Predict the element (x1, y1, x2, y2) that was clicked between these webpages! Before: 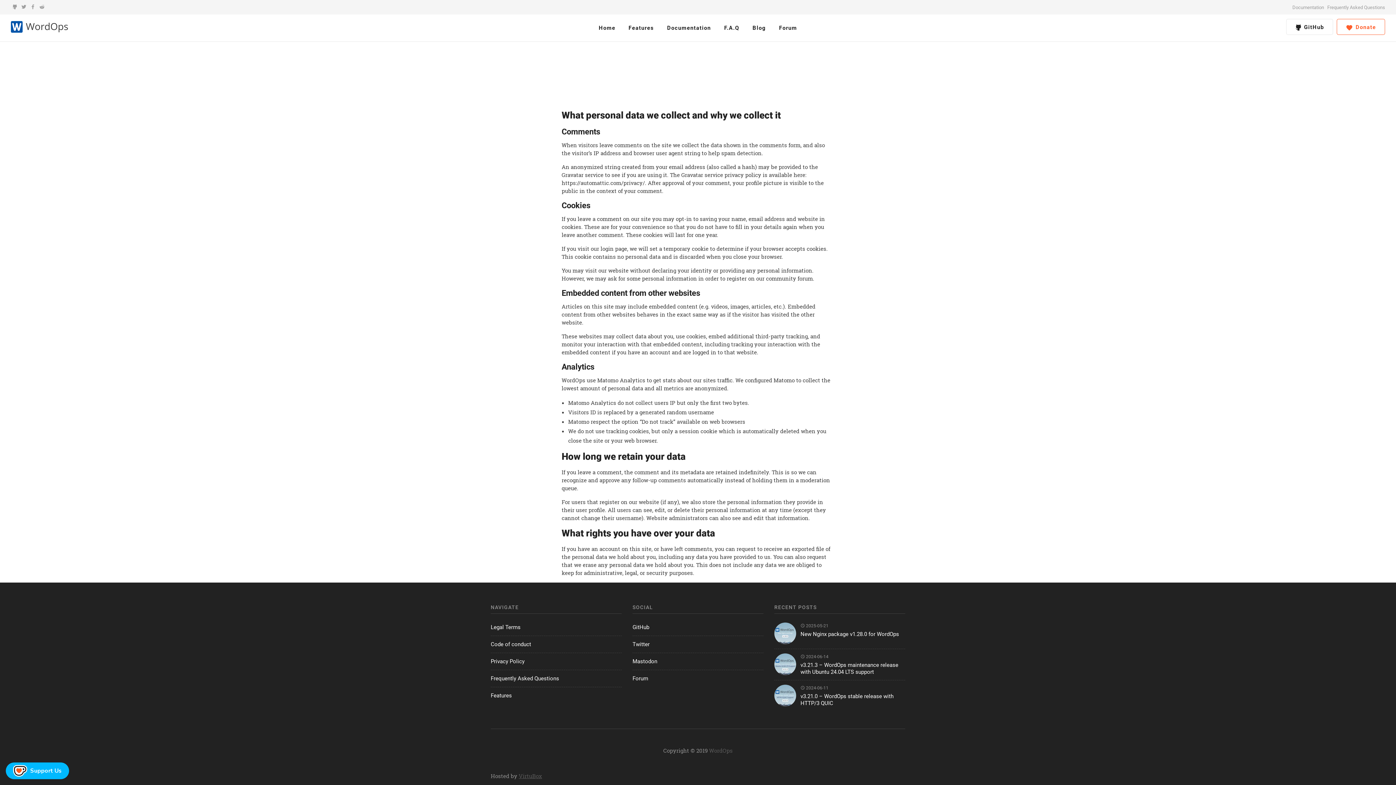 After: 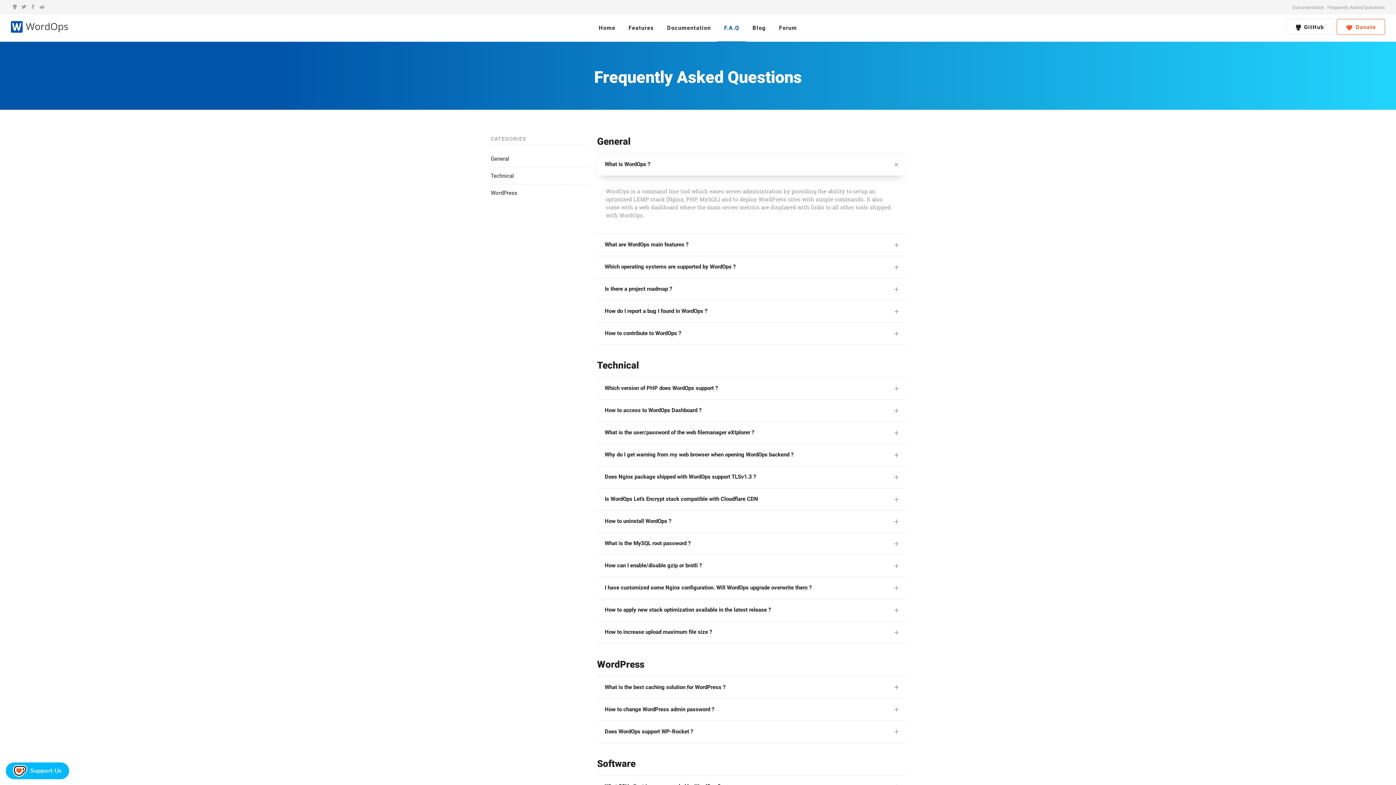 Action: label: Frequently Asked Questions bbox: (1327, 3, 1385, 11)